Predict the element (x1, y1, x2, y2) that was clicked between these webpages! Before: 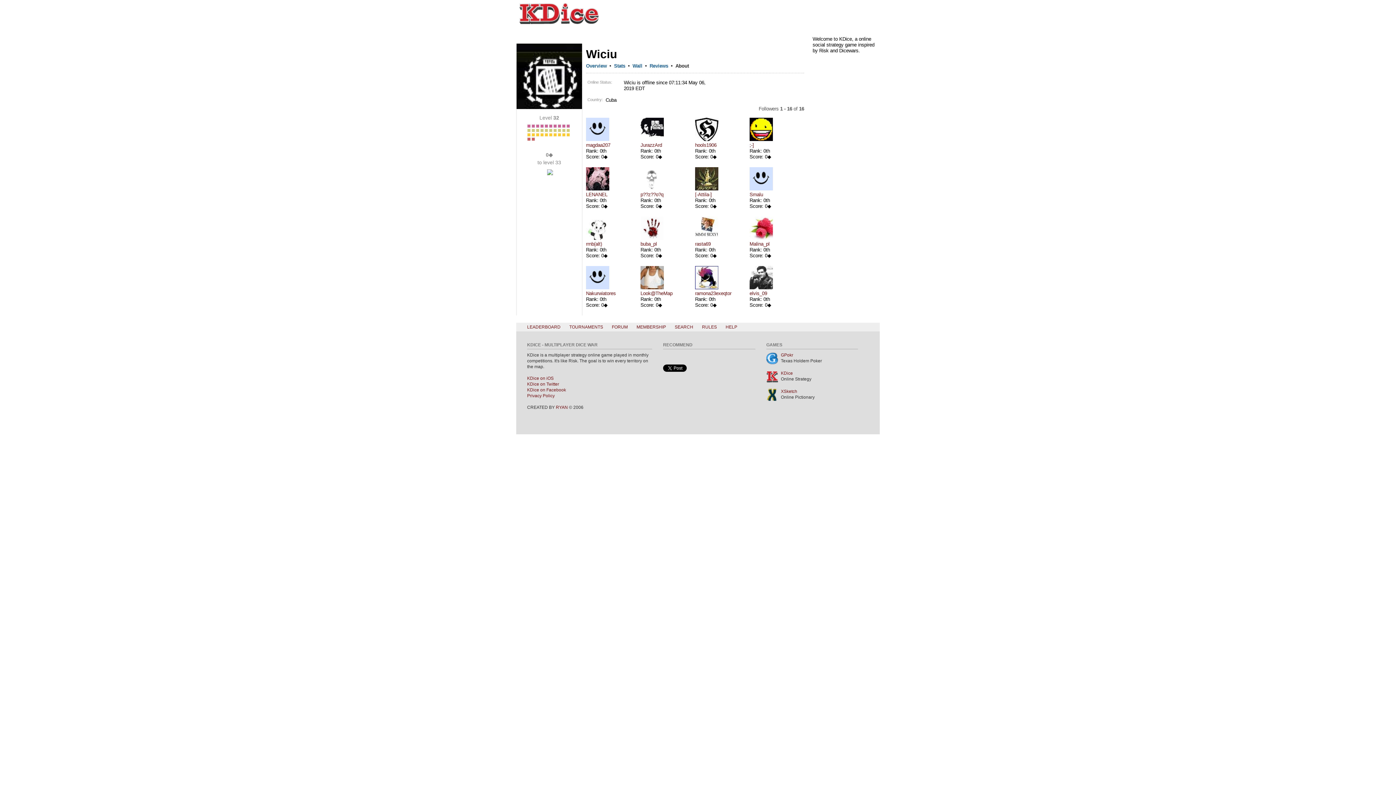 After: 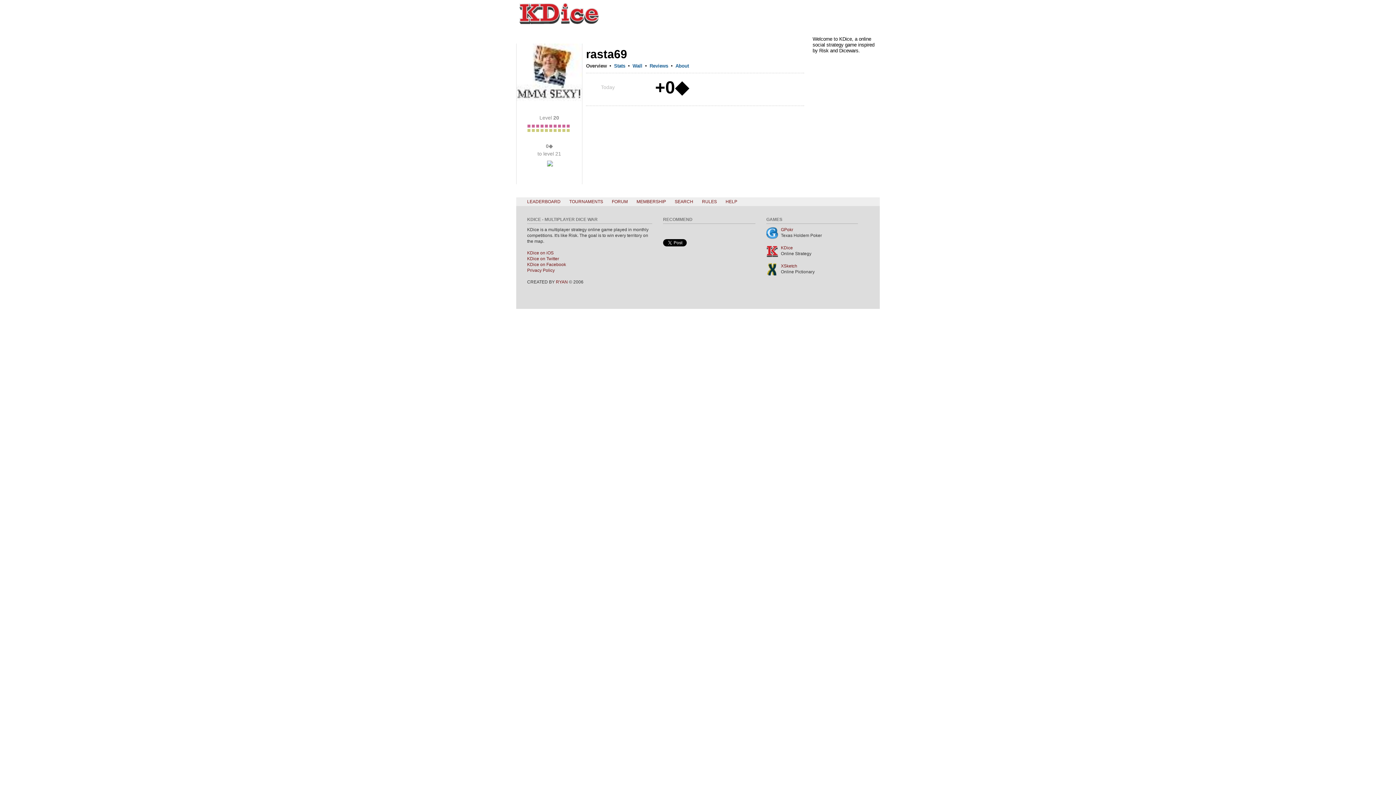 Action: label: rasta69 bbox: (695, 241, 710, 246)